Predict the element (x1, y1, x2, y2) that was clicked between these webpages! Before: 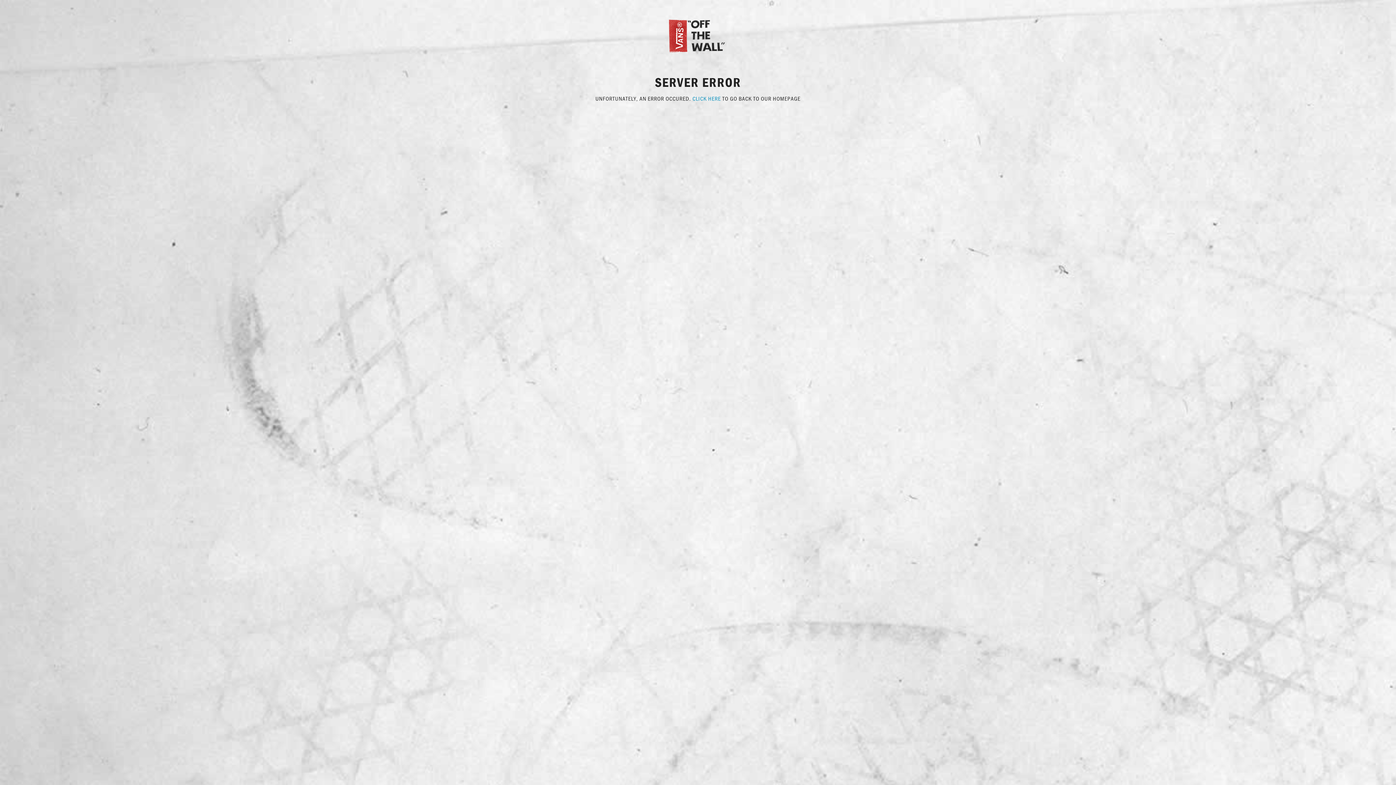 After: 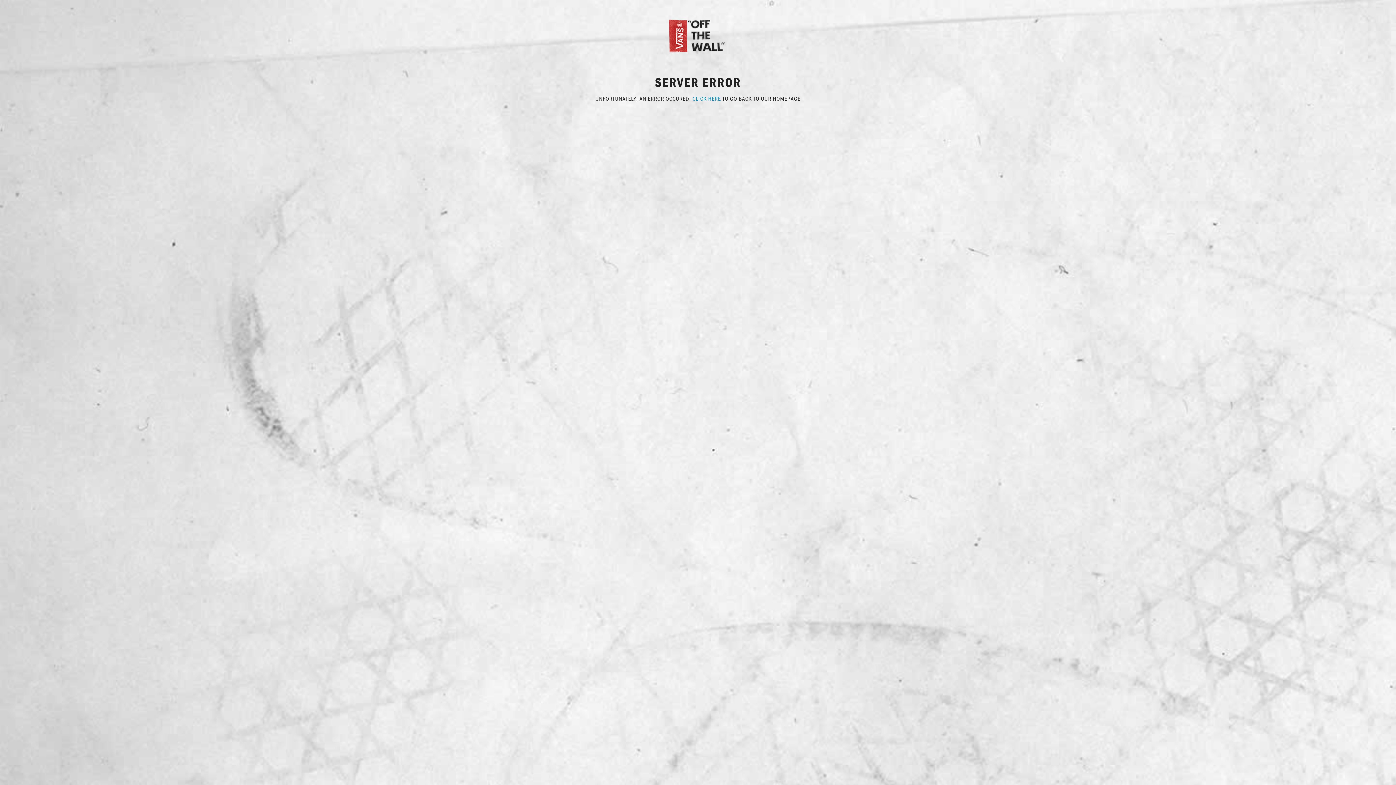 Action: bbox: (692, 94, 721, 102) label: CLICK HERE